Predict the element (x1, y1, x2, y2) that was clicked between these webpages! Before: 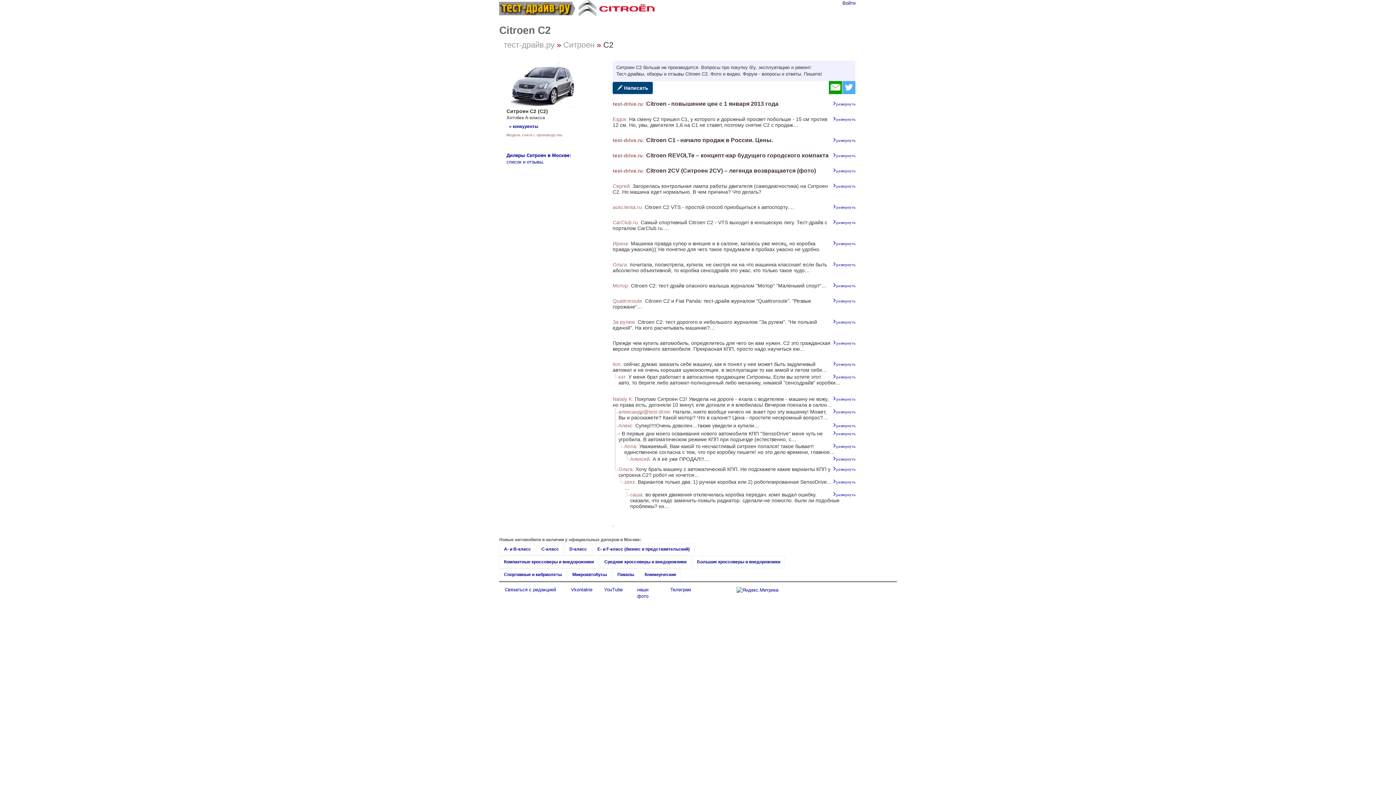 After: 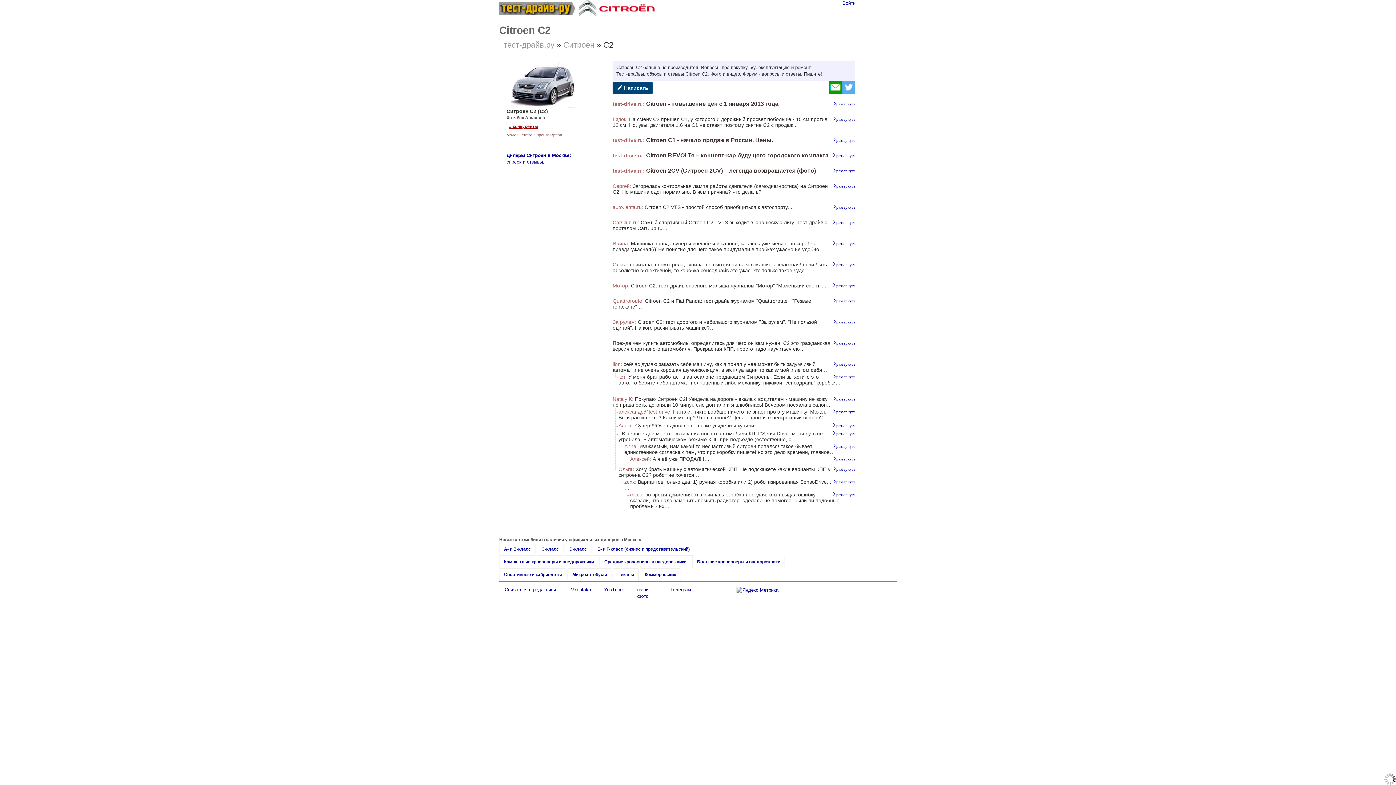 Action: label: » конкуренты bbox: (506, 121, 543, 132)